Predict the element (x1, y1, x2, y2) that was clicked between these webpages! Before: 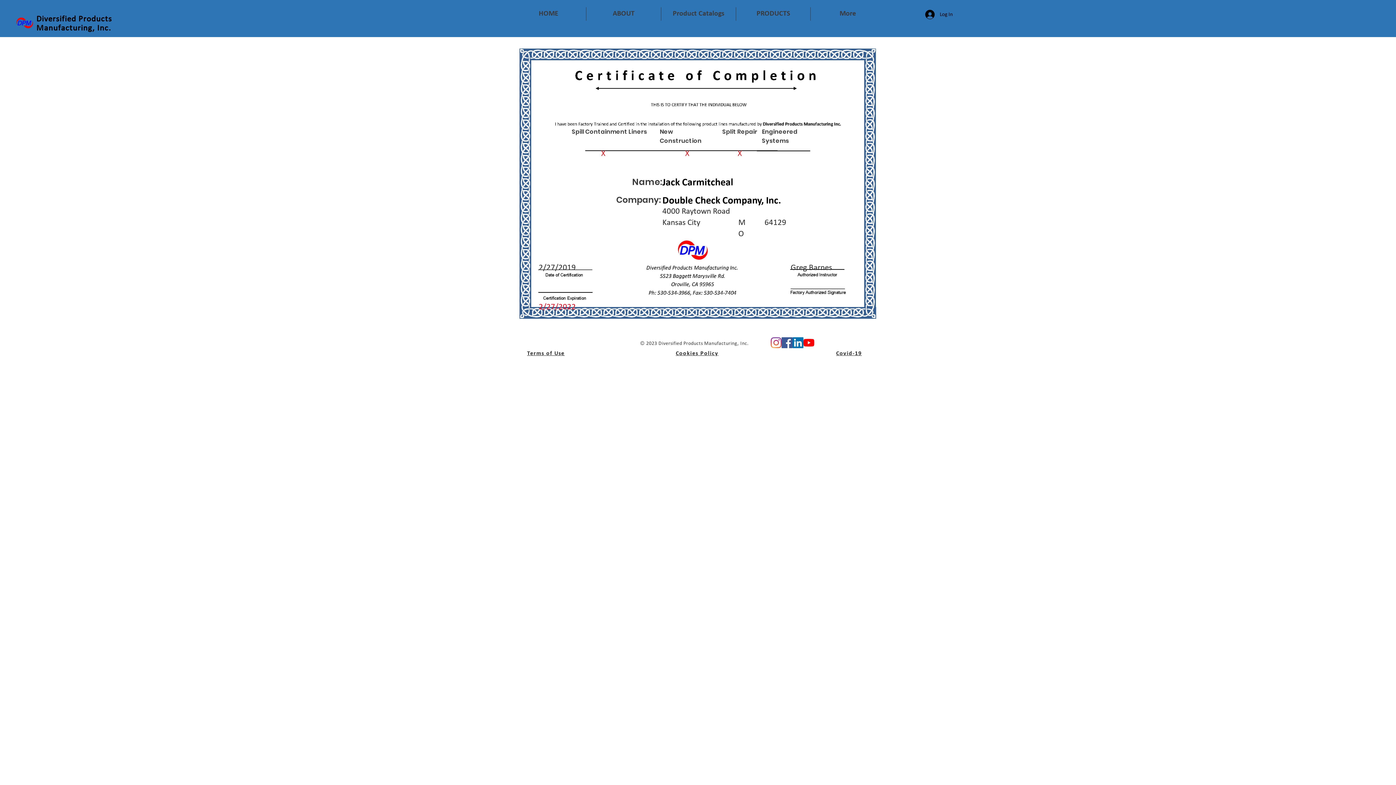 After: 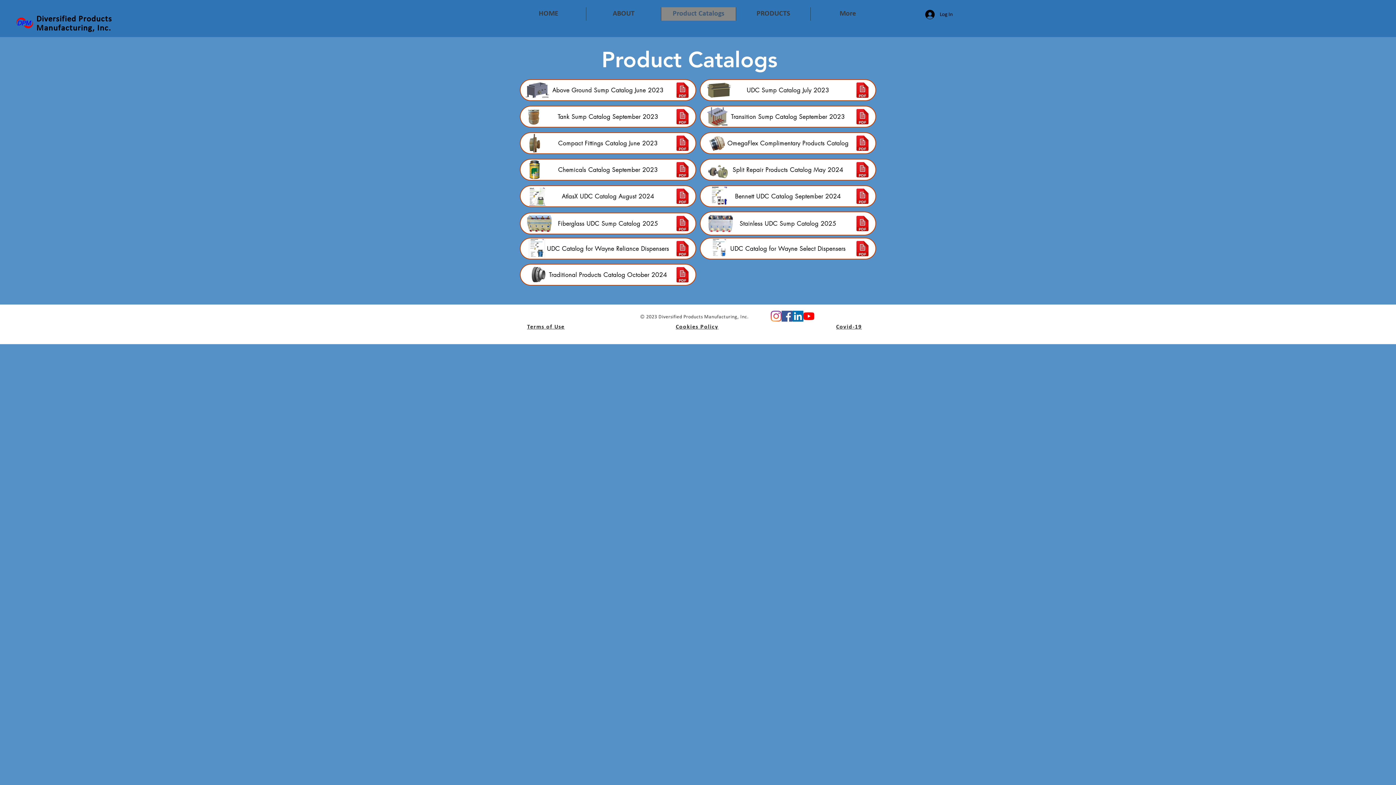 Action: bbox: (661, 7, 736, 20) label: Product Catalogs